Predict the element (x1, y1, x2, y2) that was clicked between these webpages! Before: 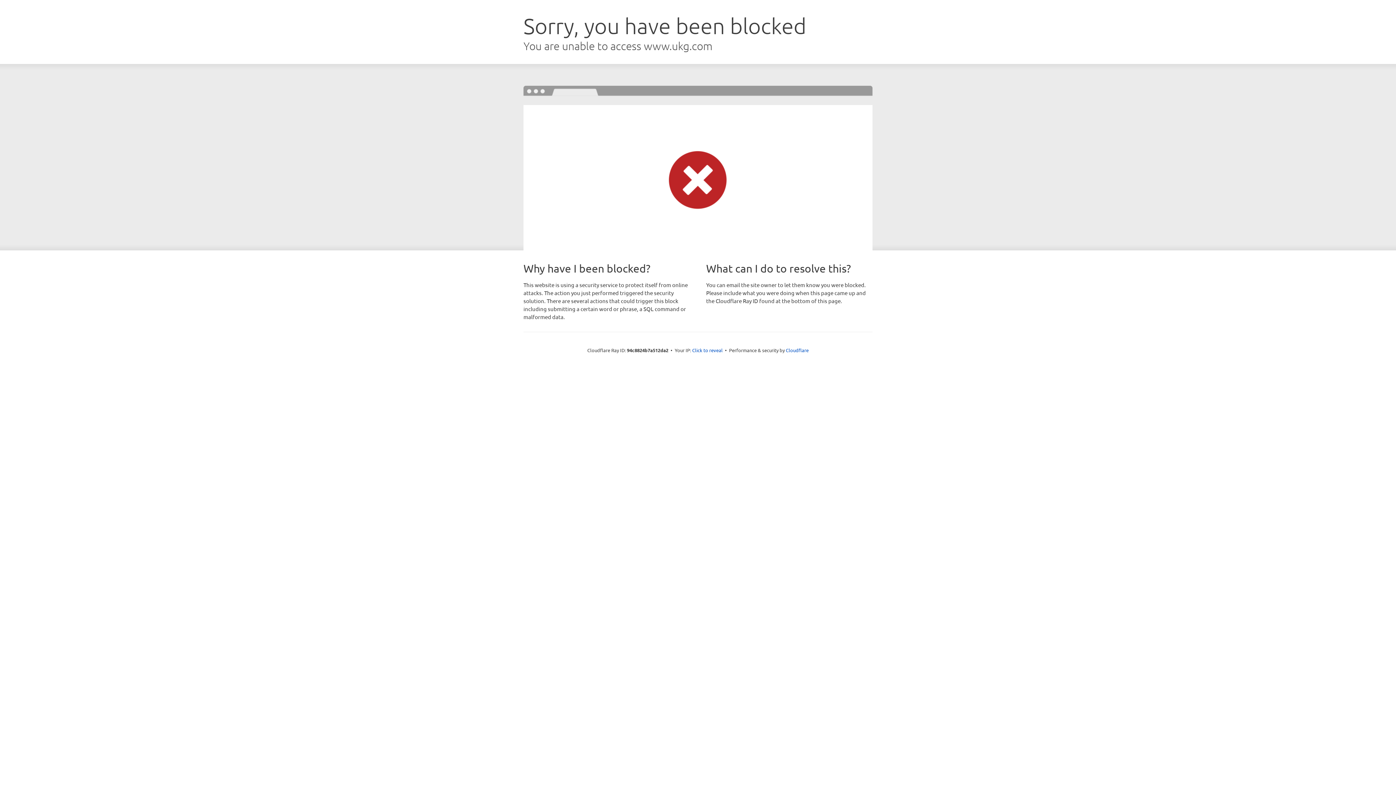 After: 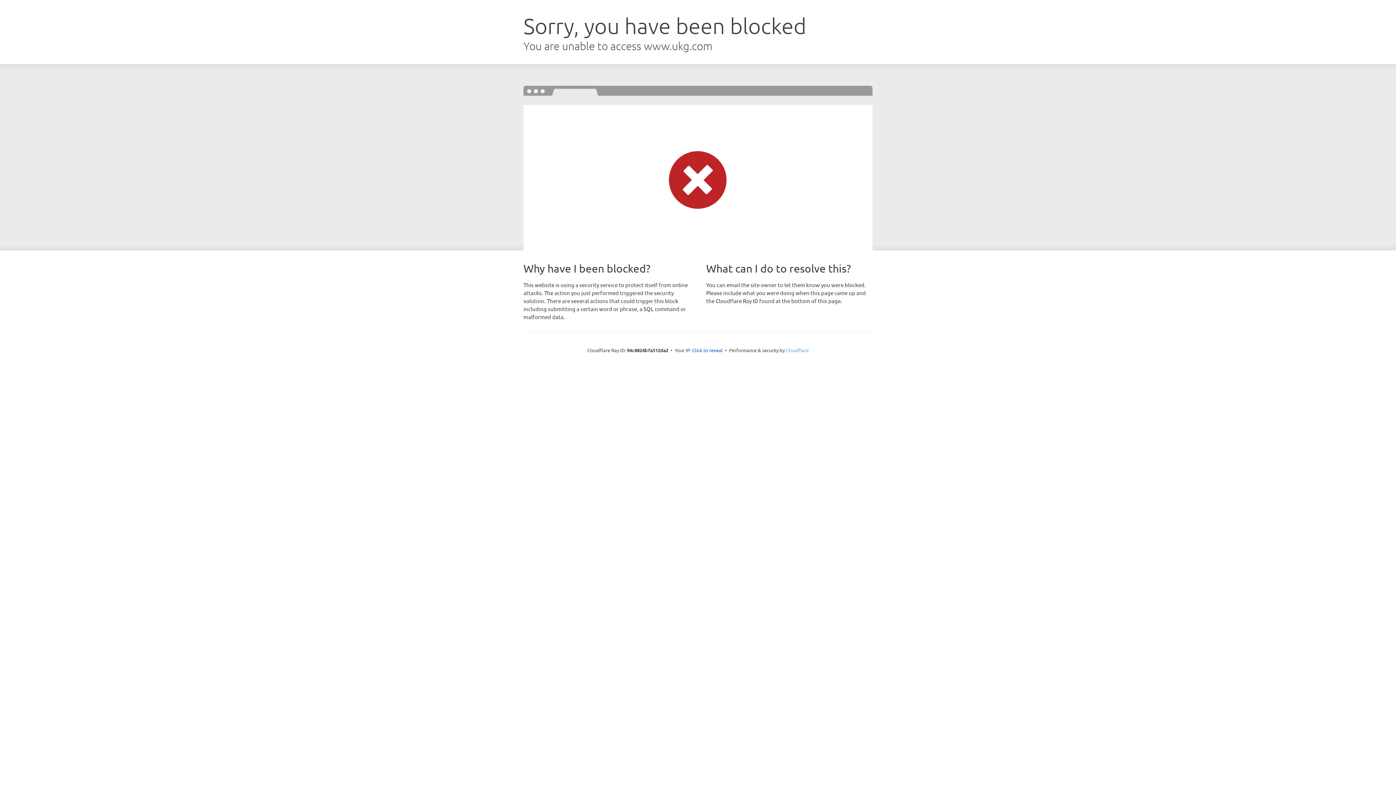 Action: bbox: (786, 347, 808, 353) label: Cloudflare